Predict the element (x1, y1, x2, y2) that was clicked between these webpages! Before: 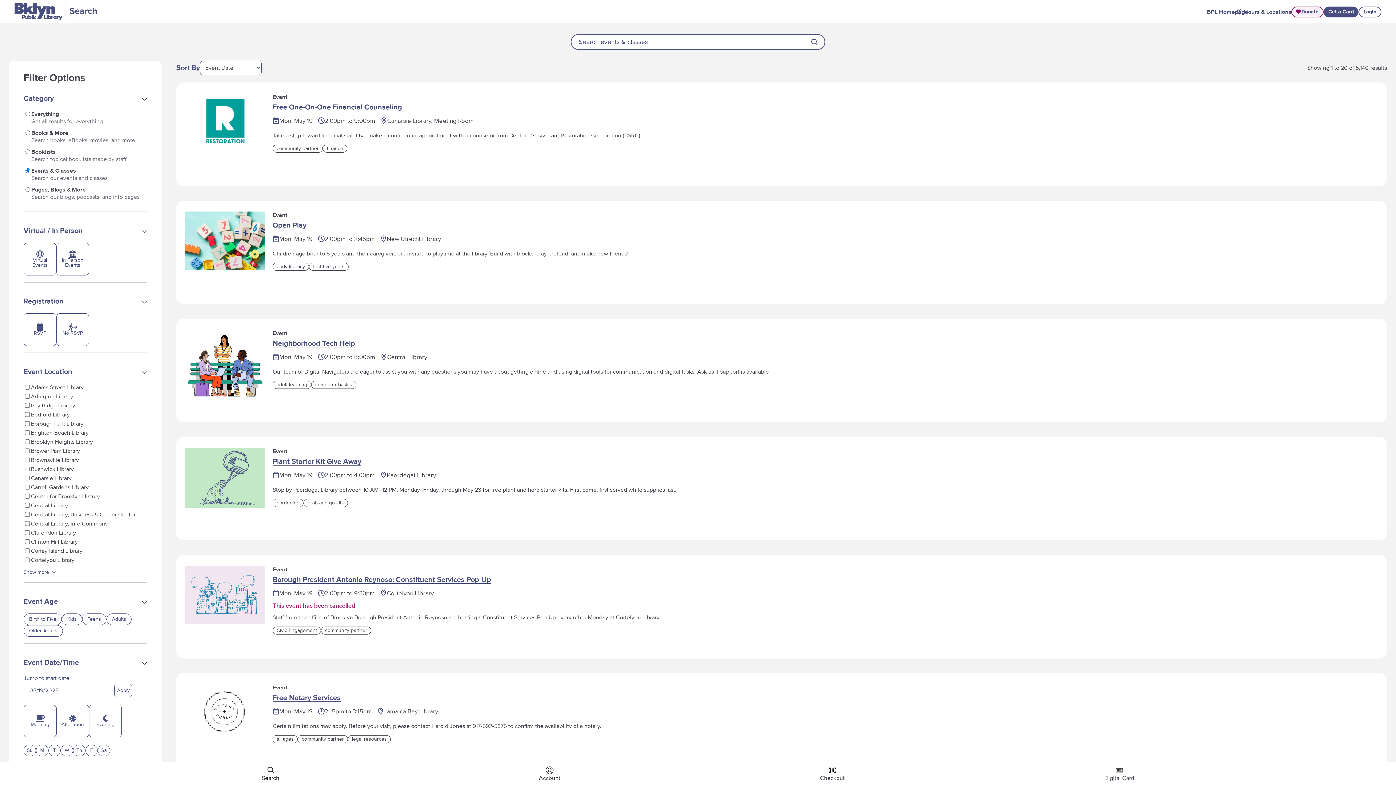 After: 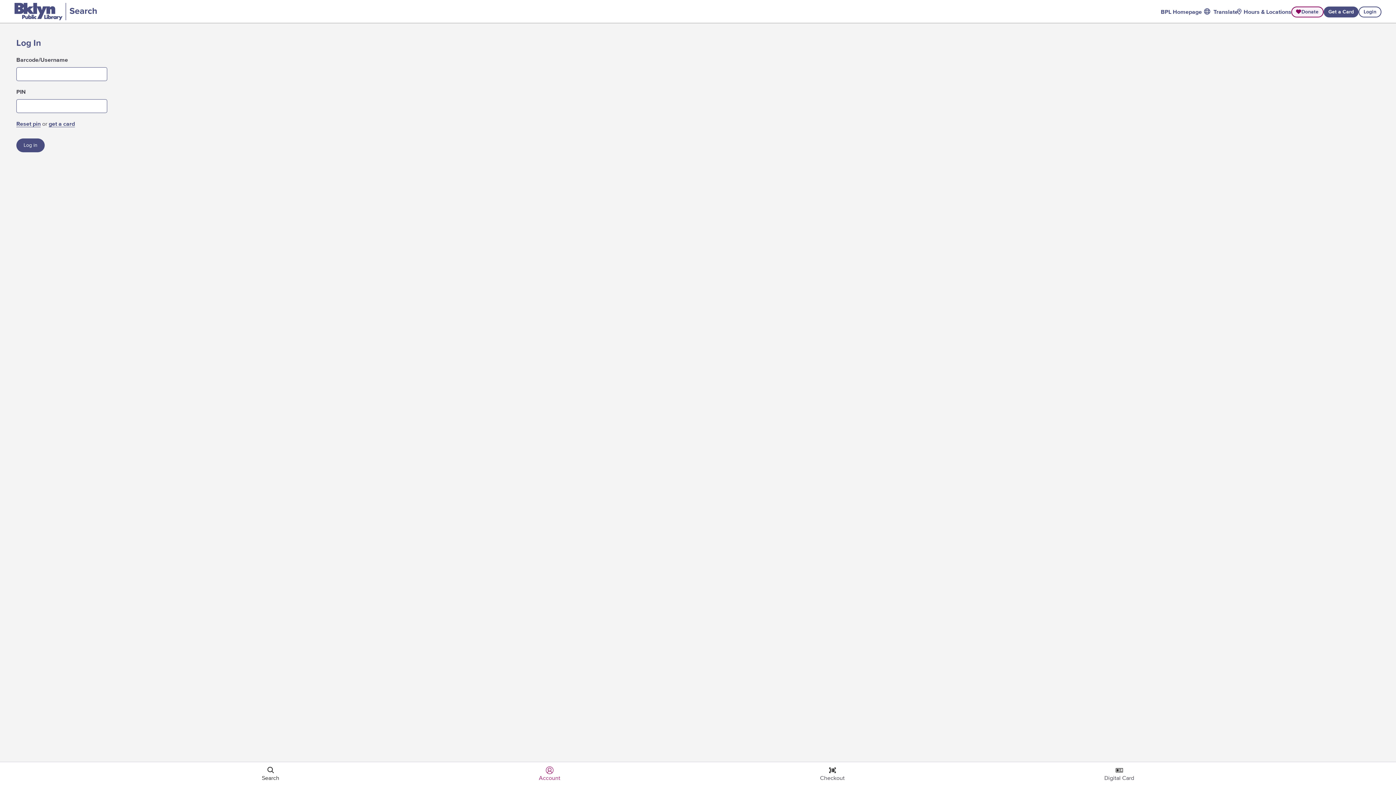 Action: label: Account bbox: (536, 766, 562, 781)